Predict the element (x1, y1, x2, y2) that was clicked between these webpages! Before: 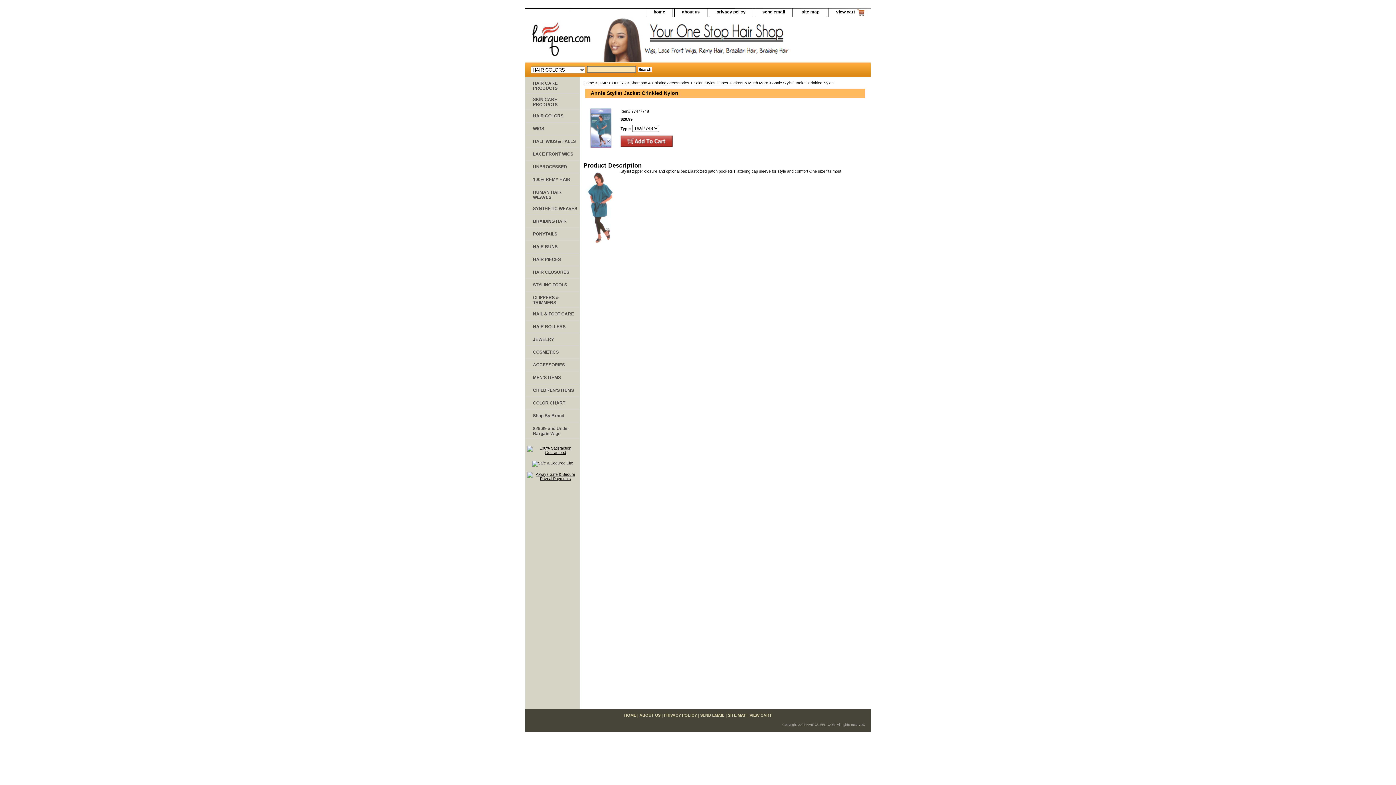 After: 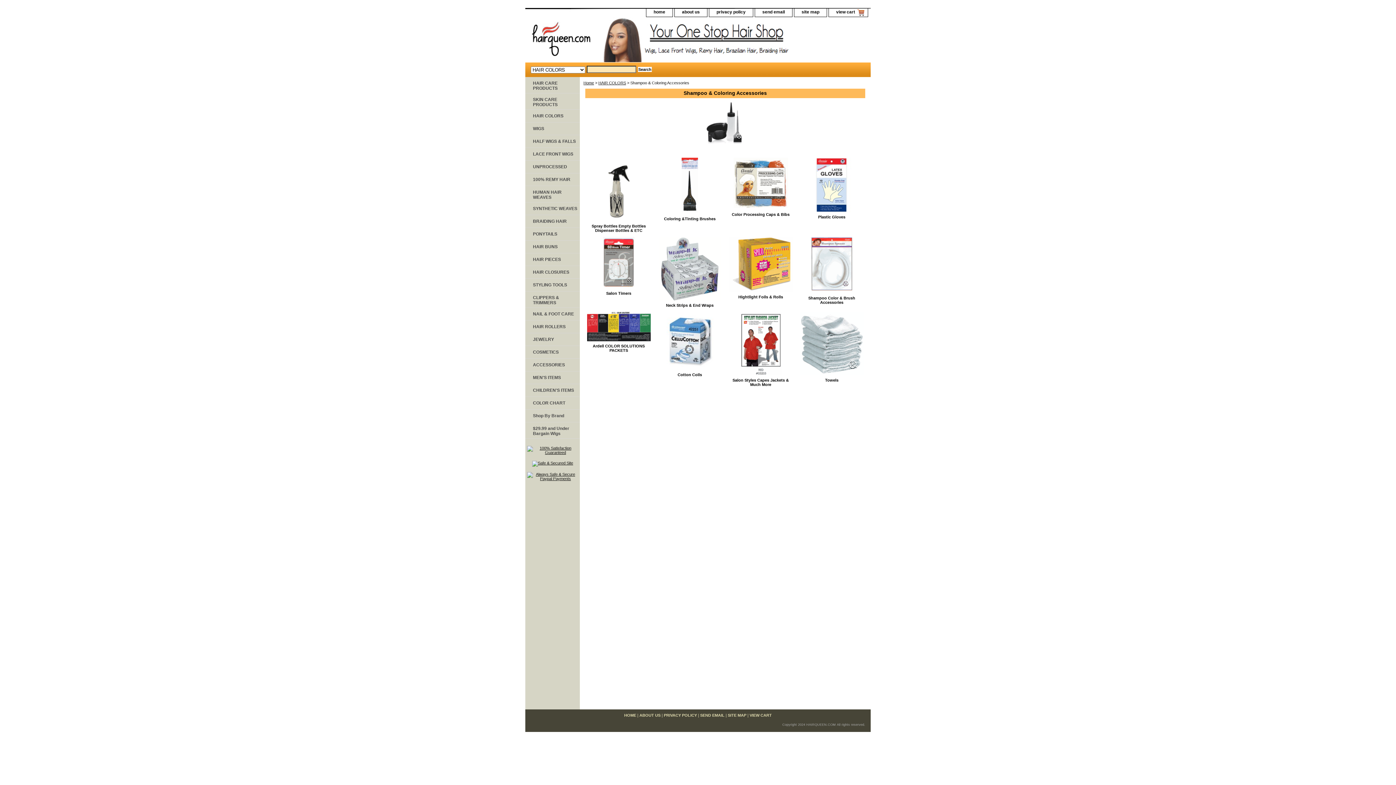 Action: bbox: (630, 80, 689, 84) label: Shampoo & Coloring Accessories